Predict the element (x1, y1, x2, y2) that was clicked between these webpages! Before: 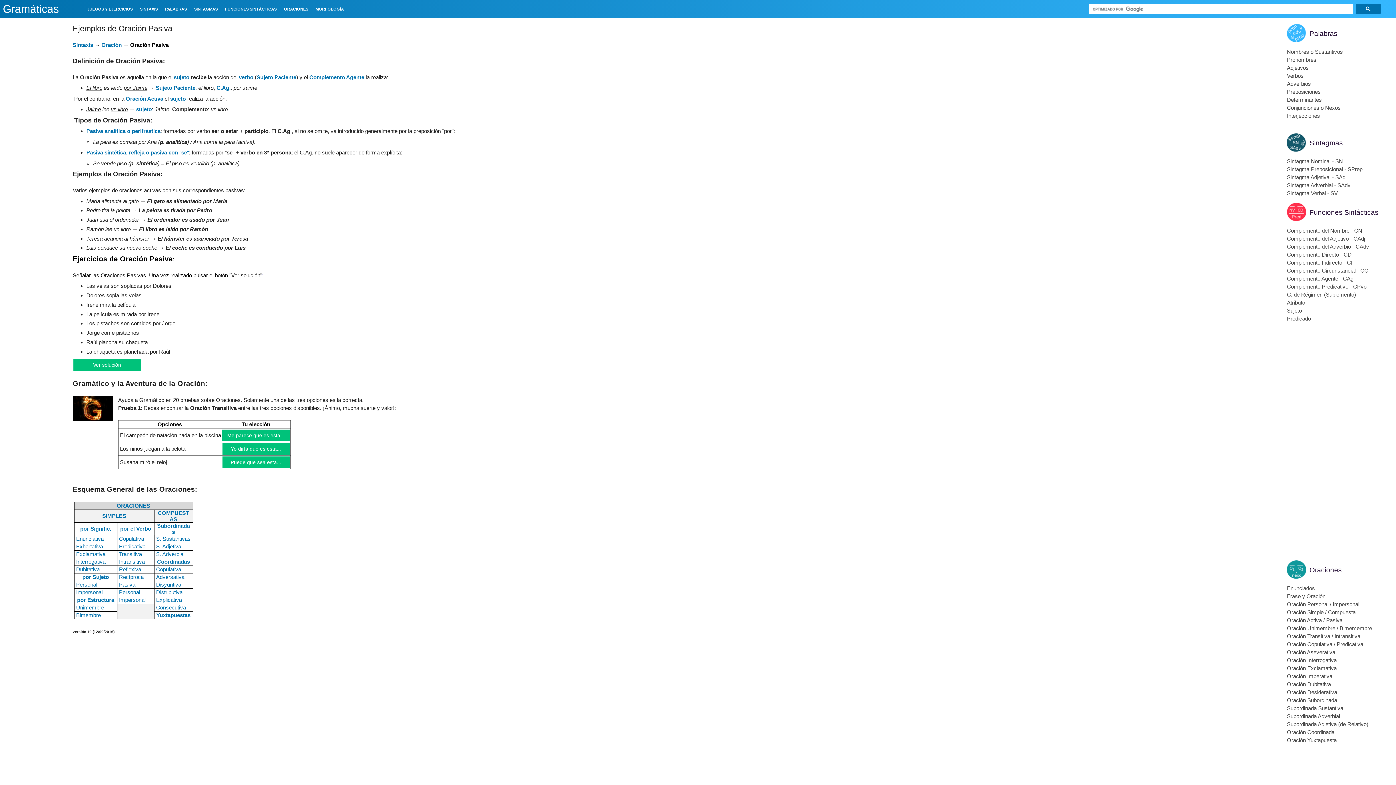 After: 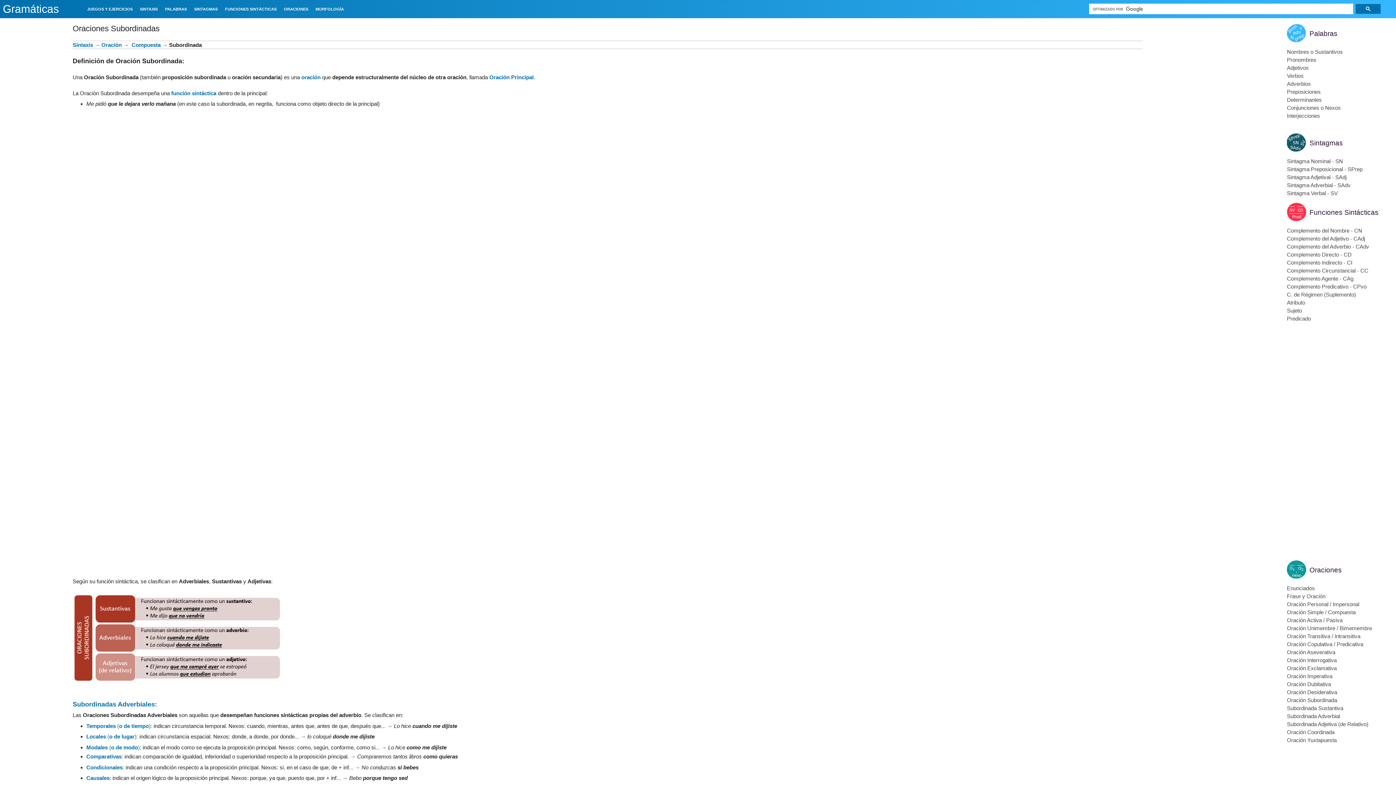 Action: label: Subordinadas bbox: (157, 522, 189, 535)